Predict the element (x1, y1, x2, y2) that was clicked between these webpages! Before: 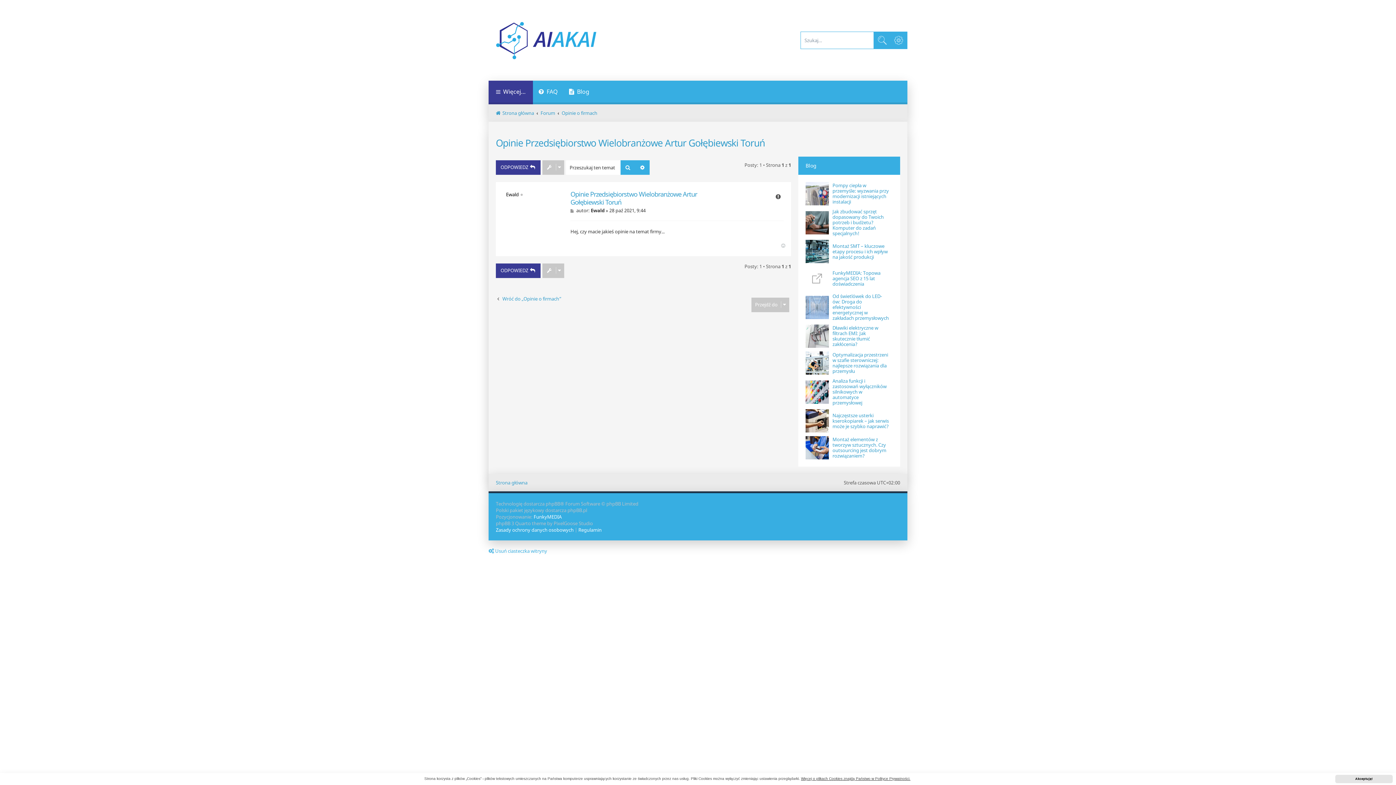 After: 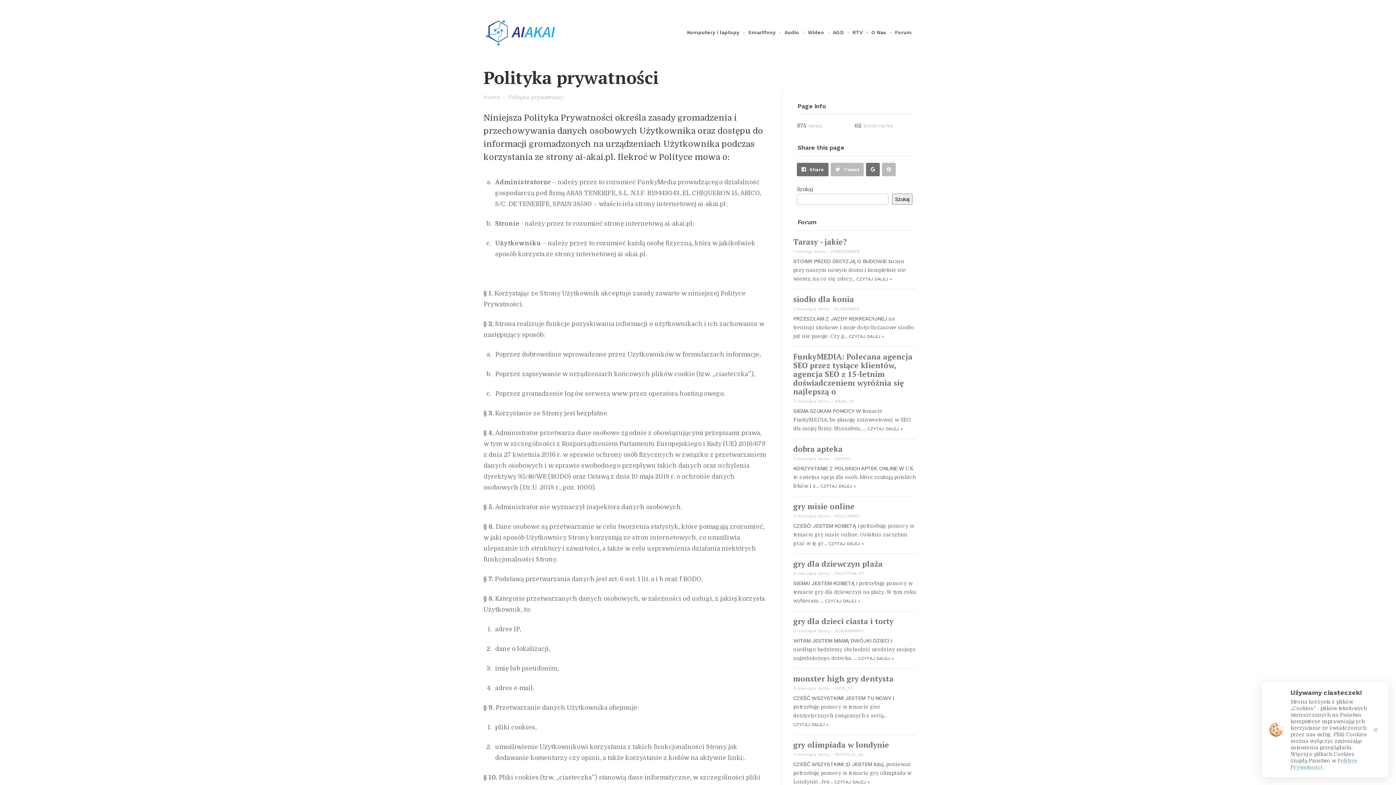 Action: bbox: (496, 526, 573, 533) label: Zasady ochrony danych osobowych